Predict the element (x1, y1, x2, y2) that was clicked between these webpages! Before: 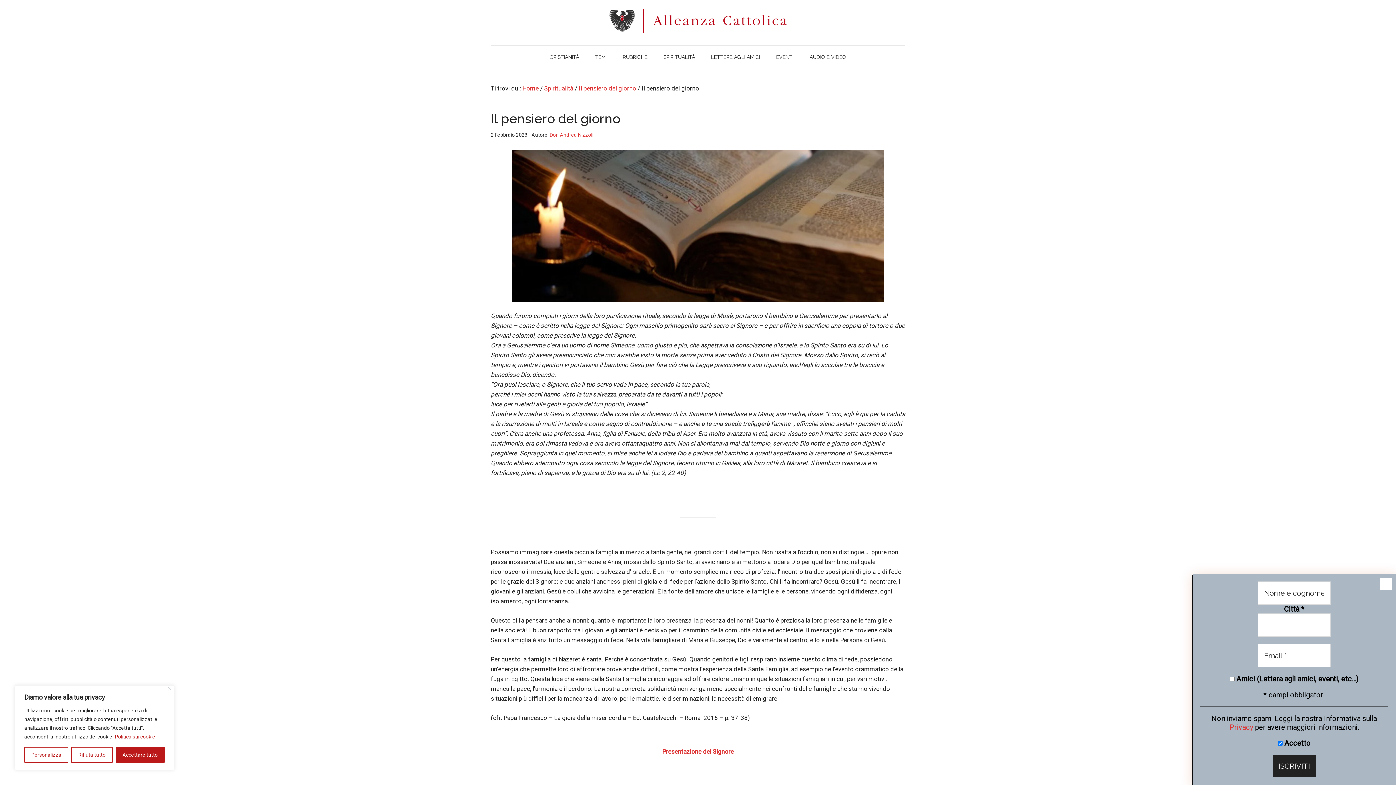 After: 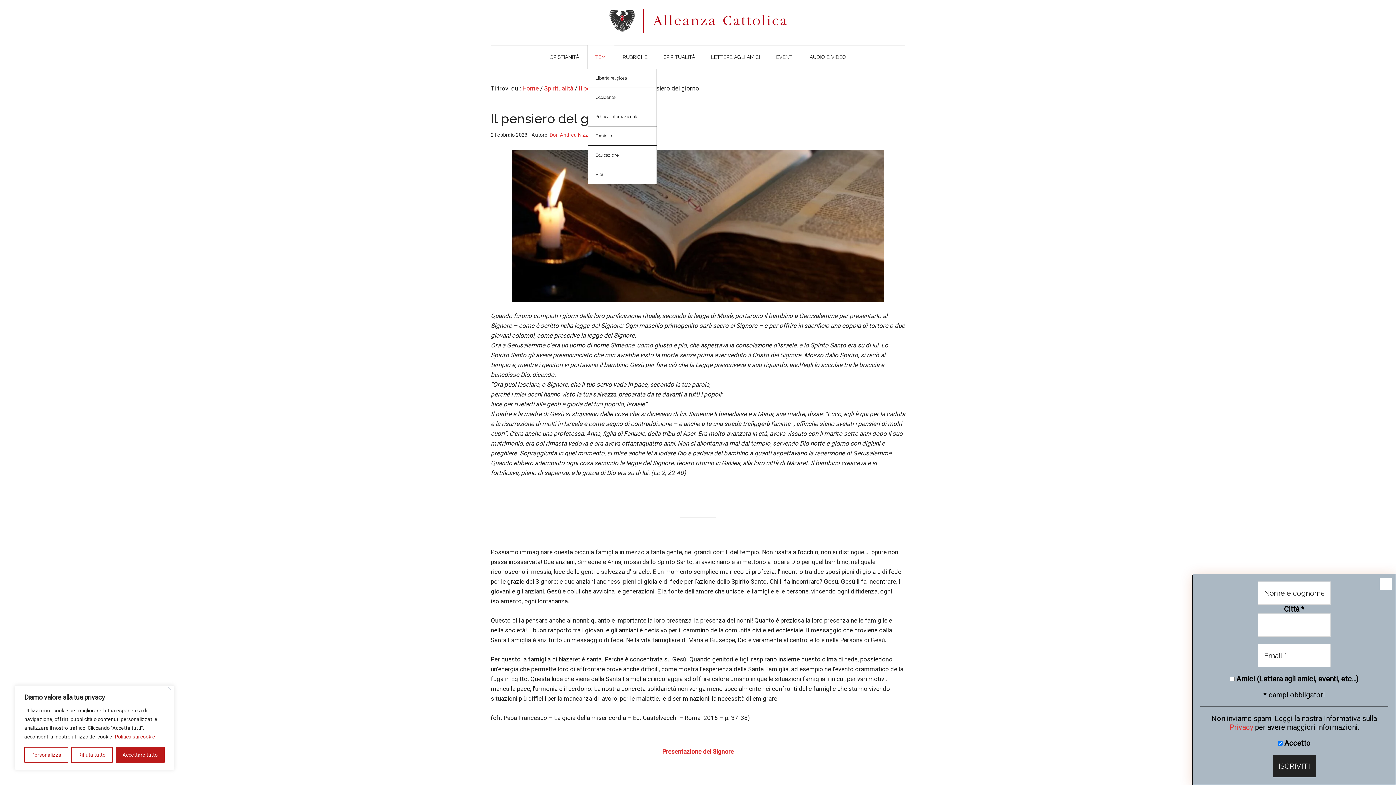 Action: label: TEMI bbox: (588, 45, 614, 68)